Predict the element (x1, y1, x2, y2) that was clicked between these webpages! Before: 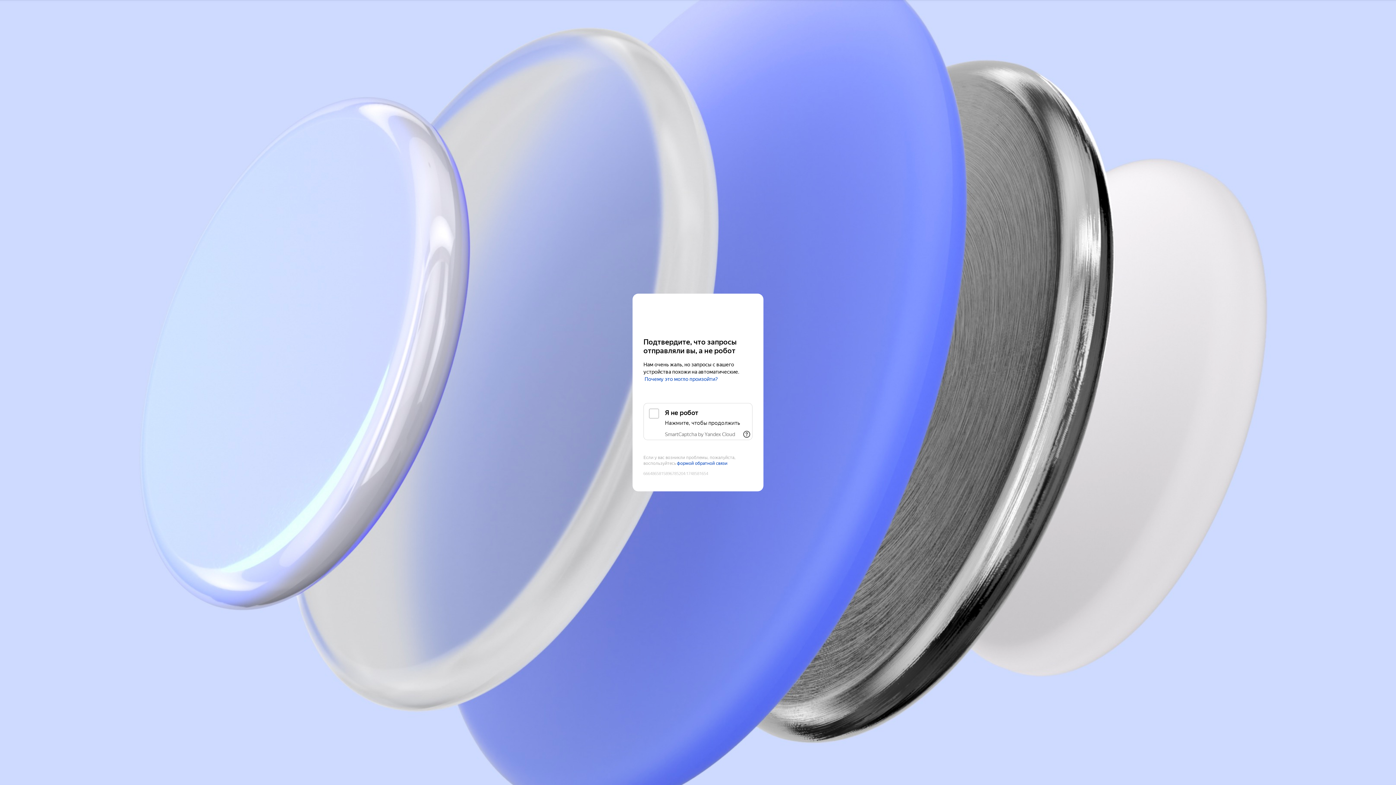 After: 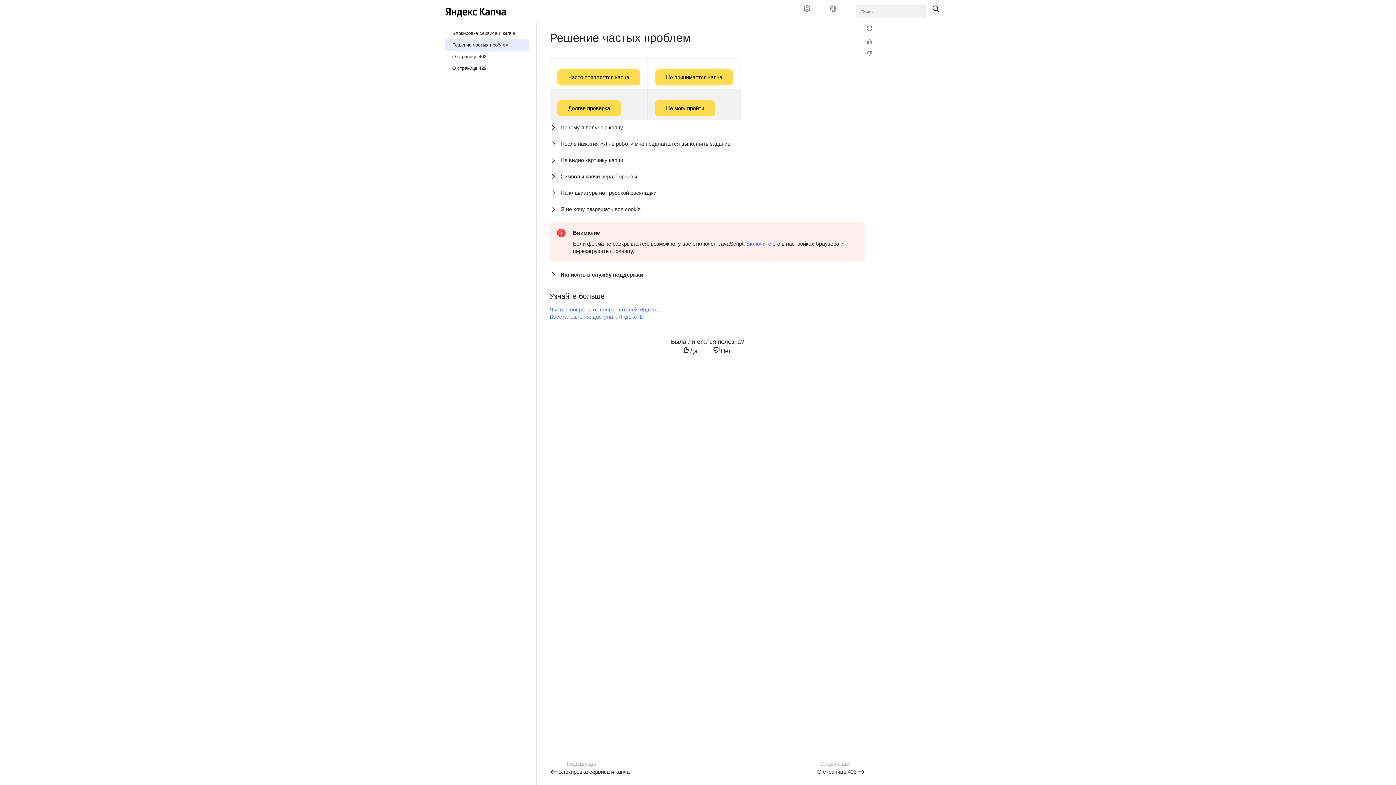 Action: label: Почему это могло произойти? bbox: (644, 376, 718, 382)